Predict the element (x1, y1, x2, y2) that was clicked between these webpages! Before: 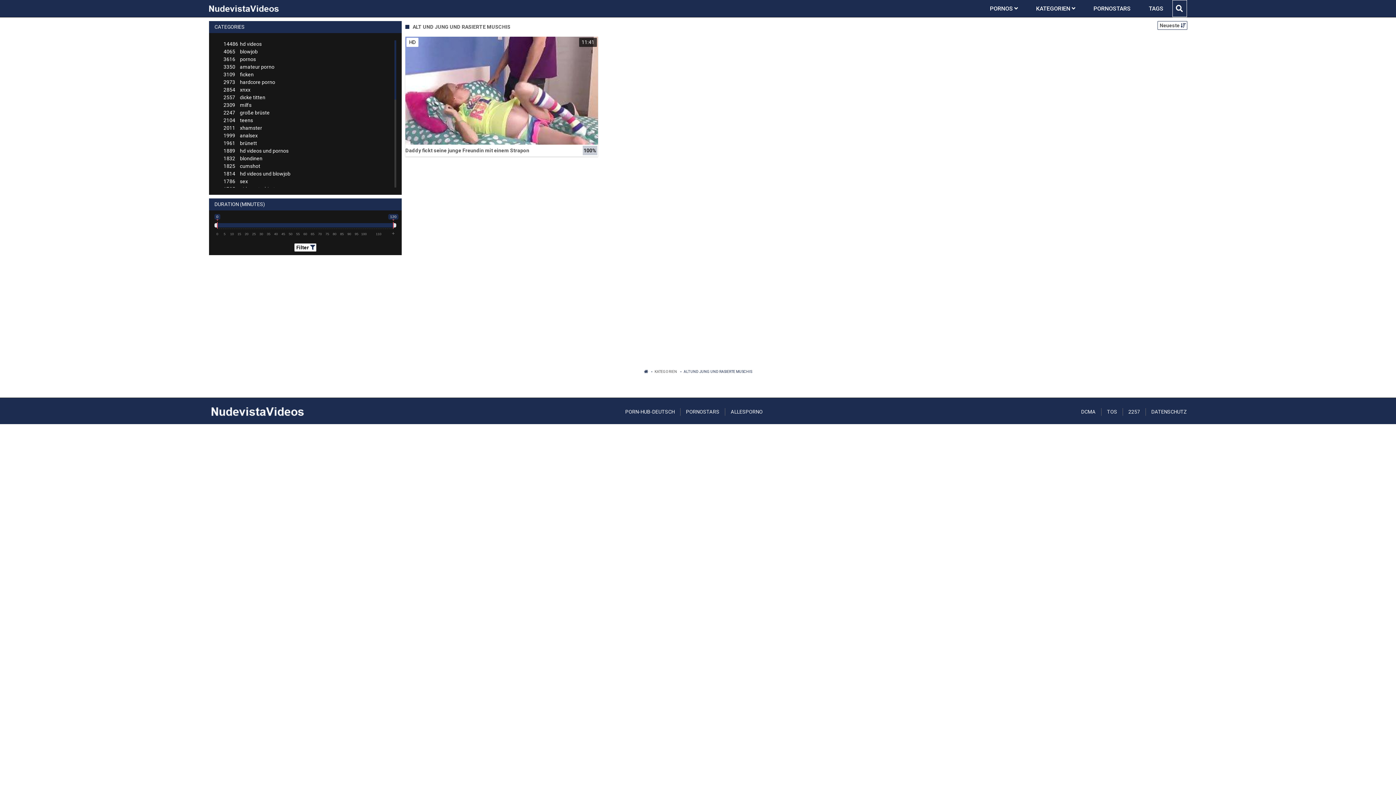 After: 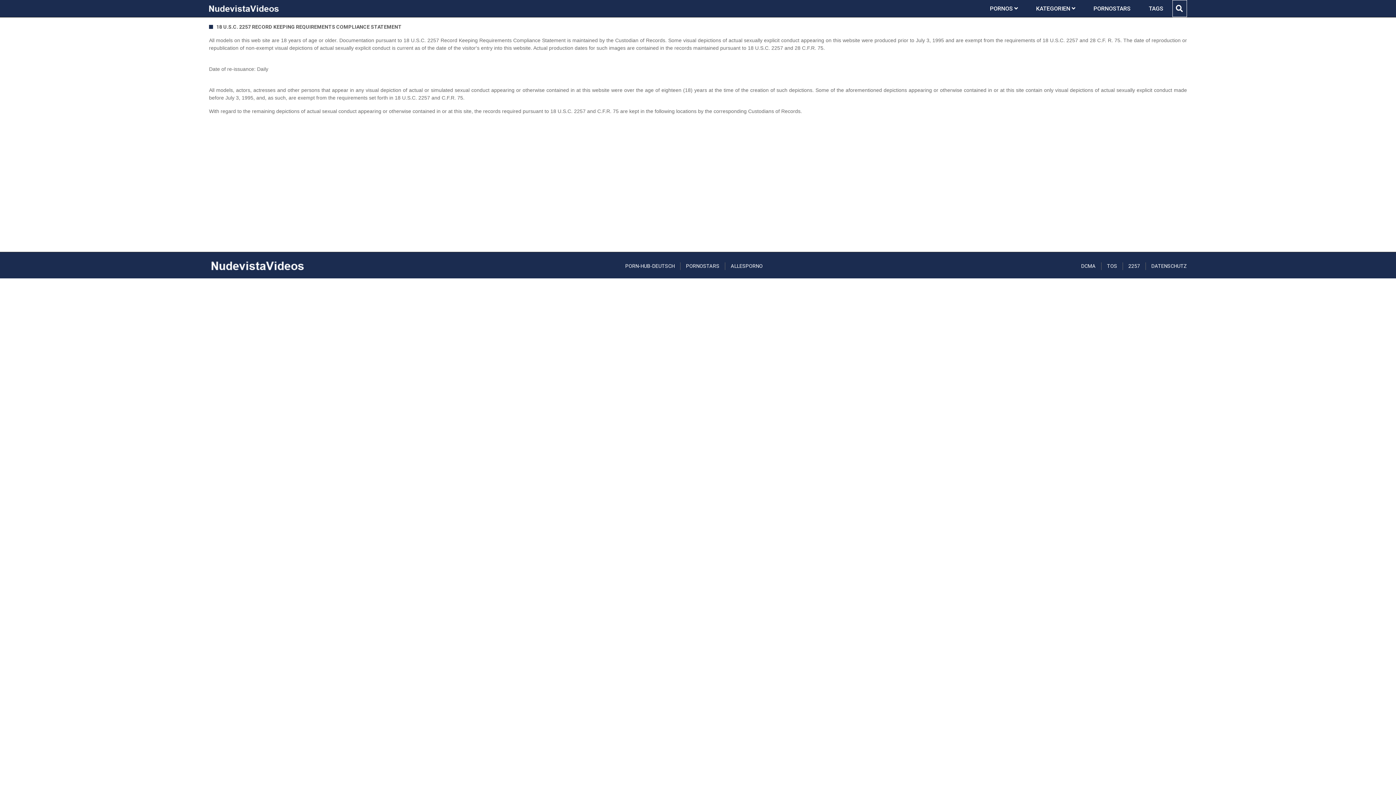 Action: label: 2257 bbox: (1128, 409, 1140, 414)